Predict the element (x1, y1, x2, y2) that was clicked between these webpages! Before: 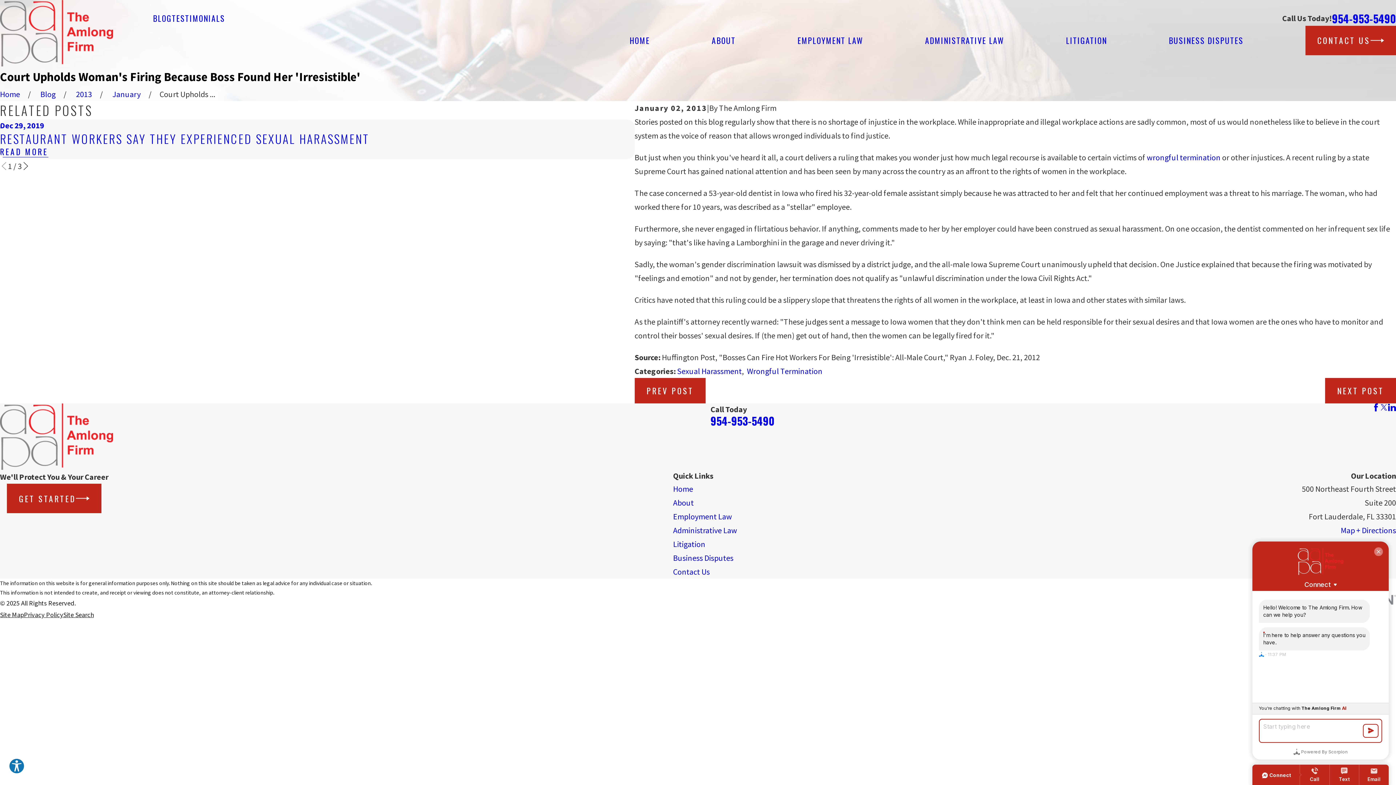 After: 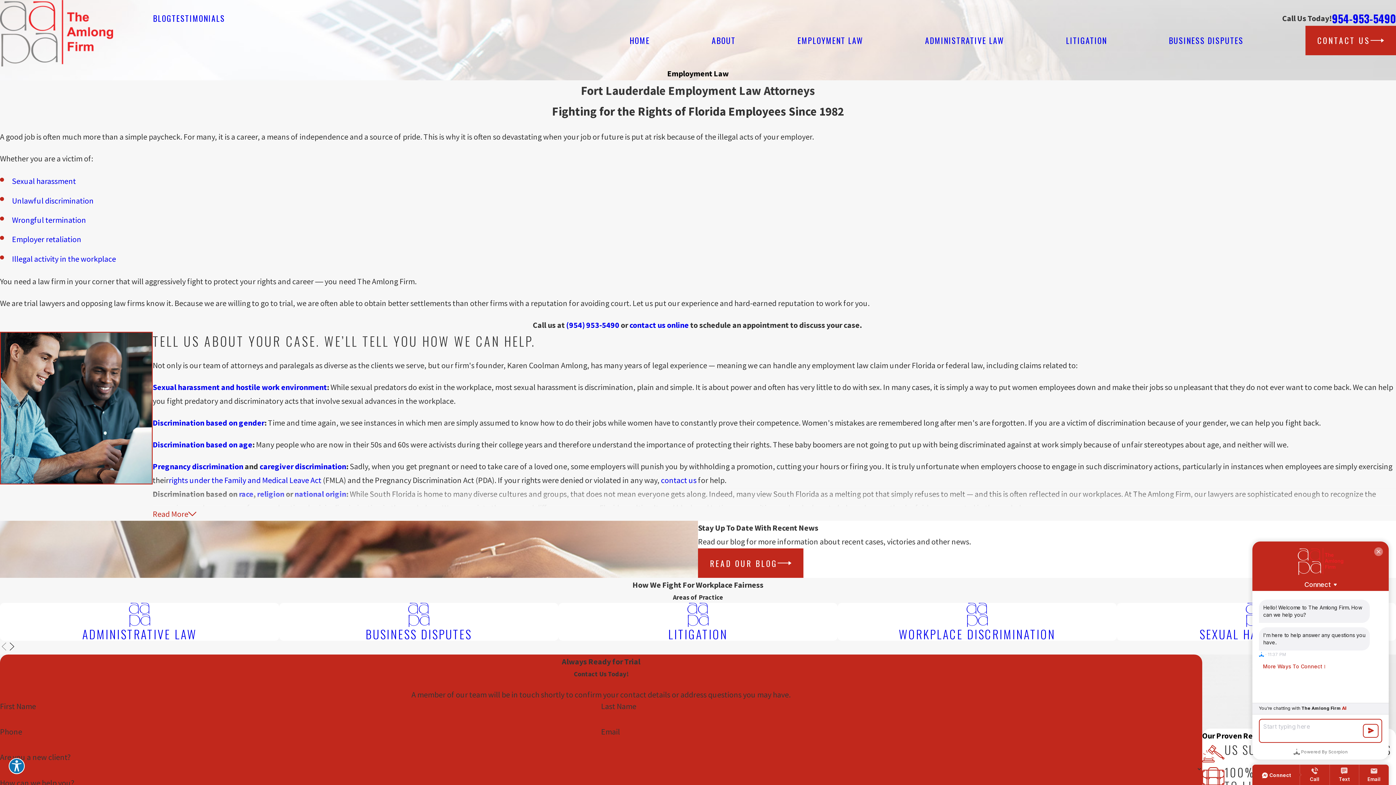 Action: label: Employment Law bbox: (673, 511, 732, 521)